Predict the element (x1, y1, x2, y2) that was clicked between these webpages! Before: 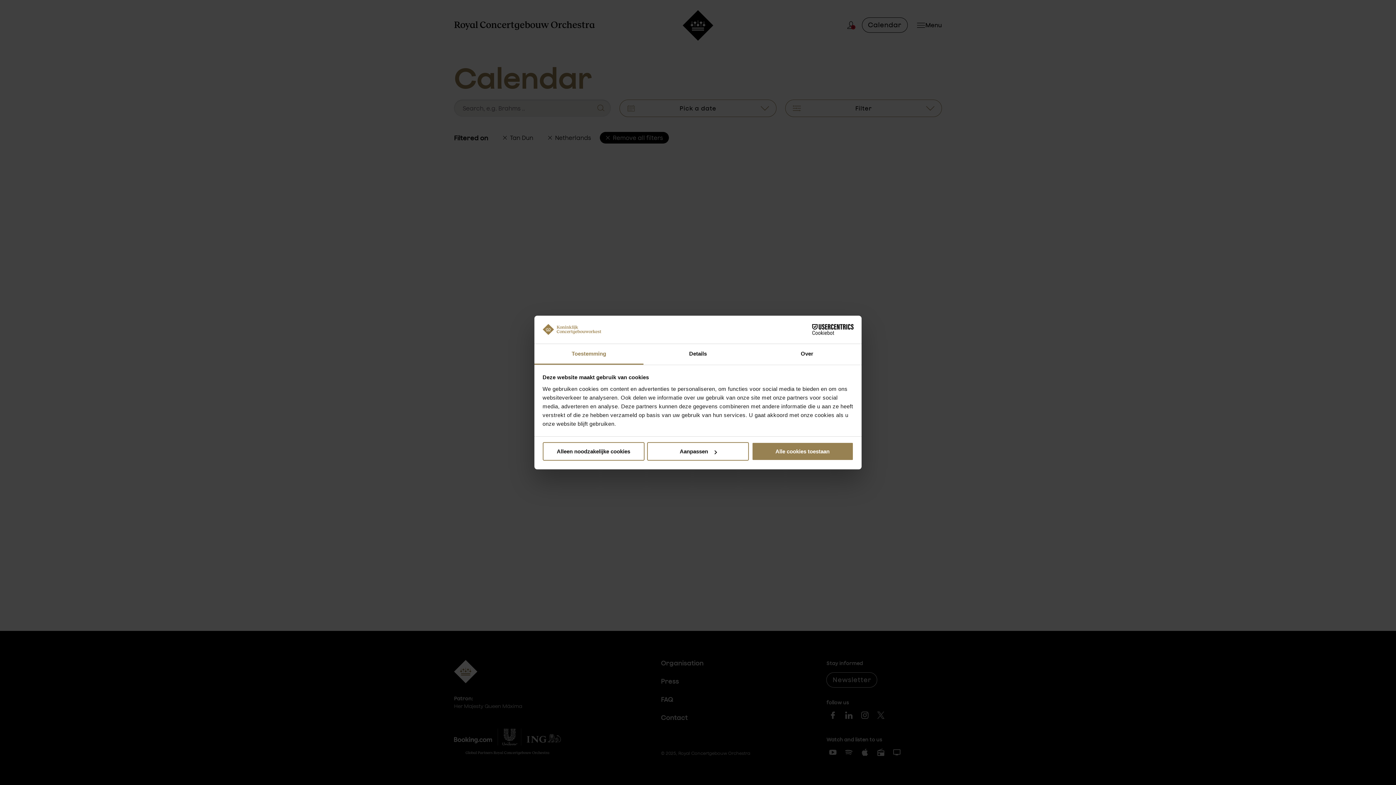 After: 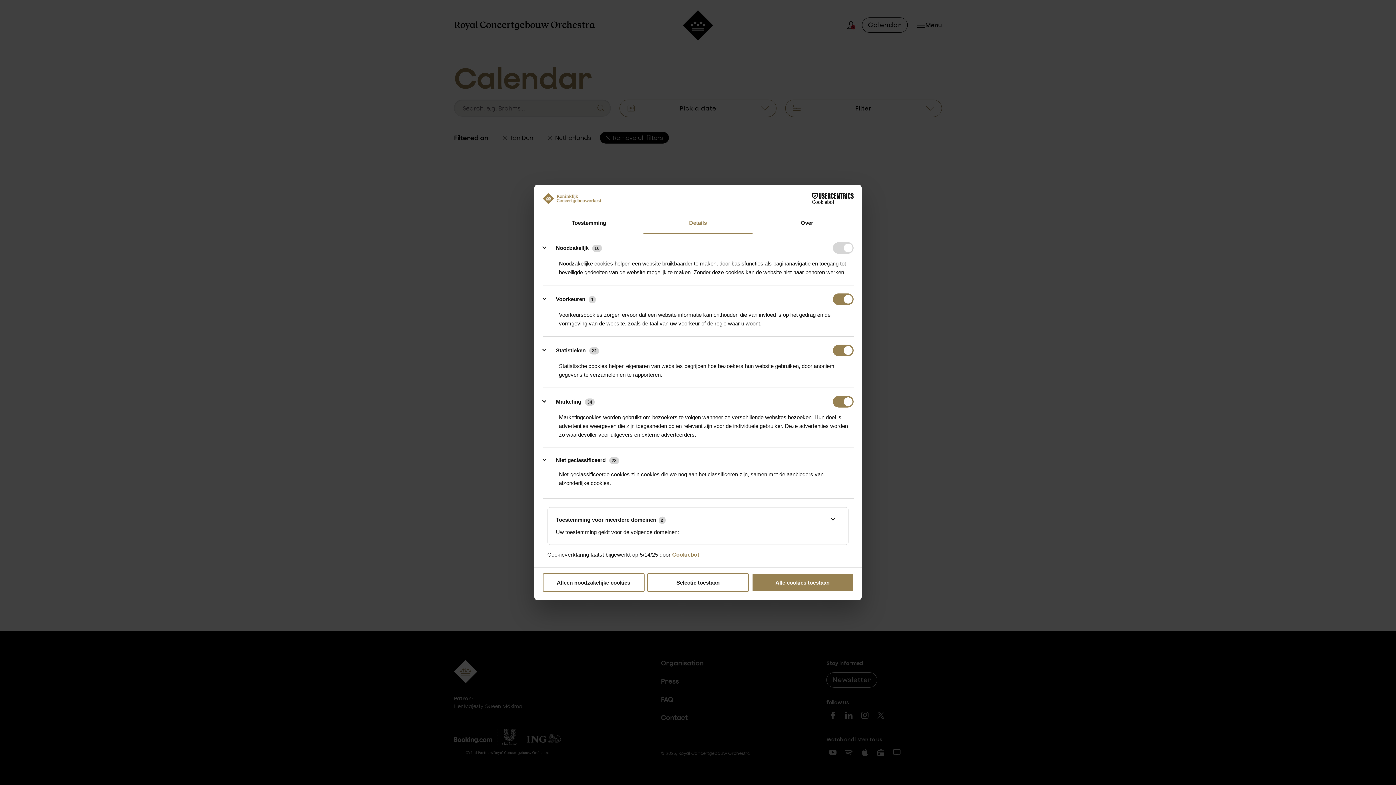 Action: bbox: (643, 344, 752, 364) label: Details